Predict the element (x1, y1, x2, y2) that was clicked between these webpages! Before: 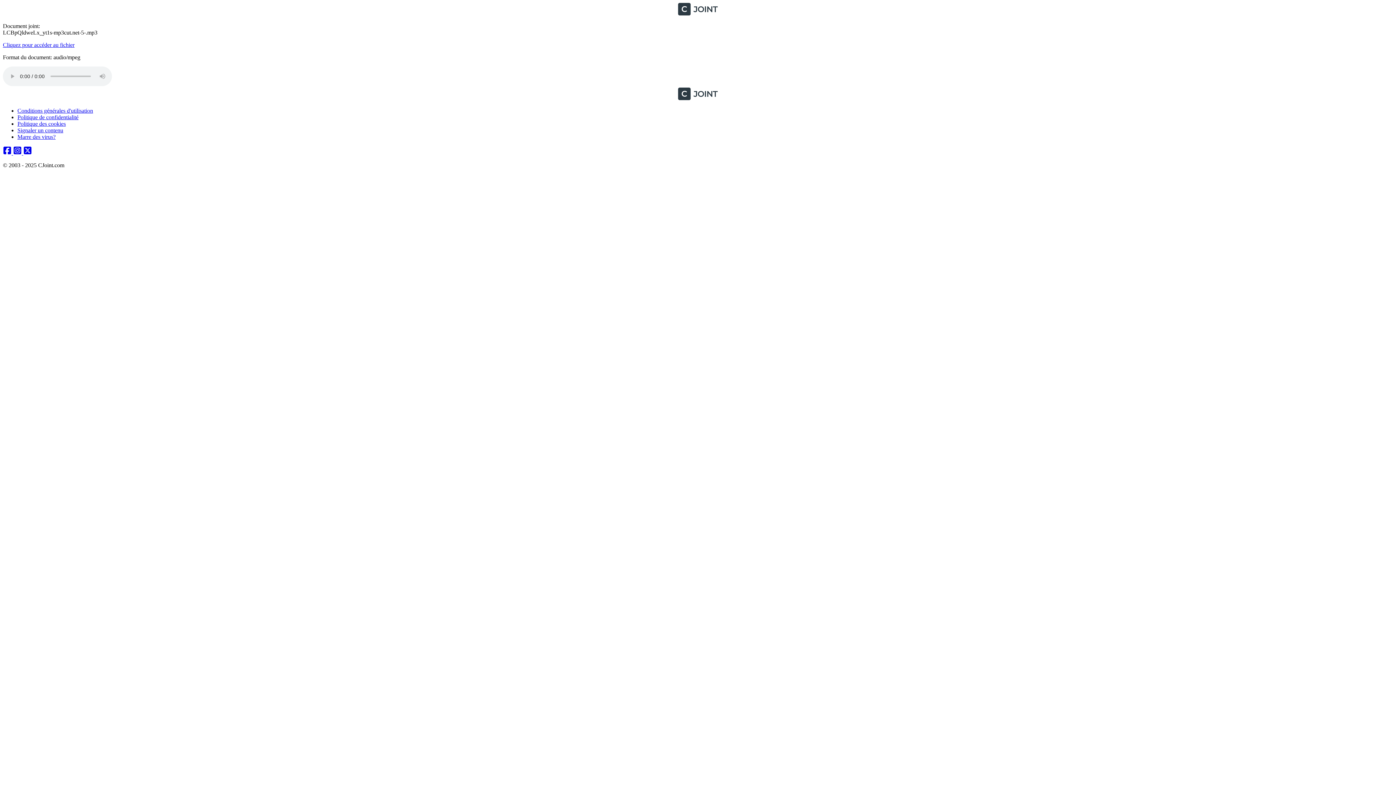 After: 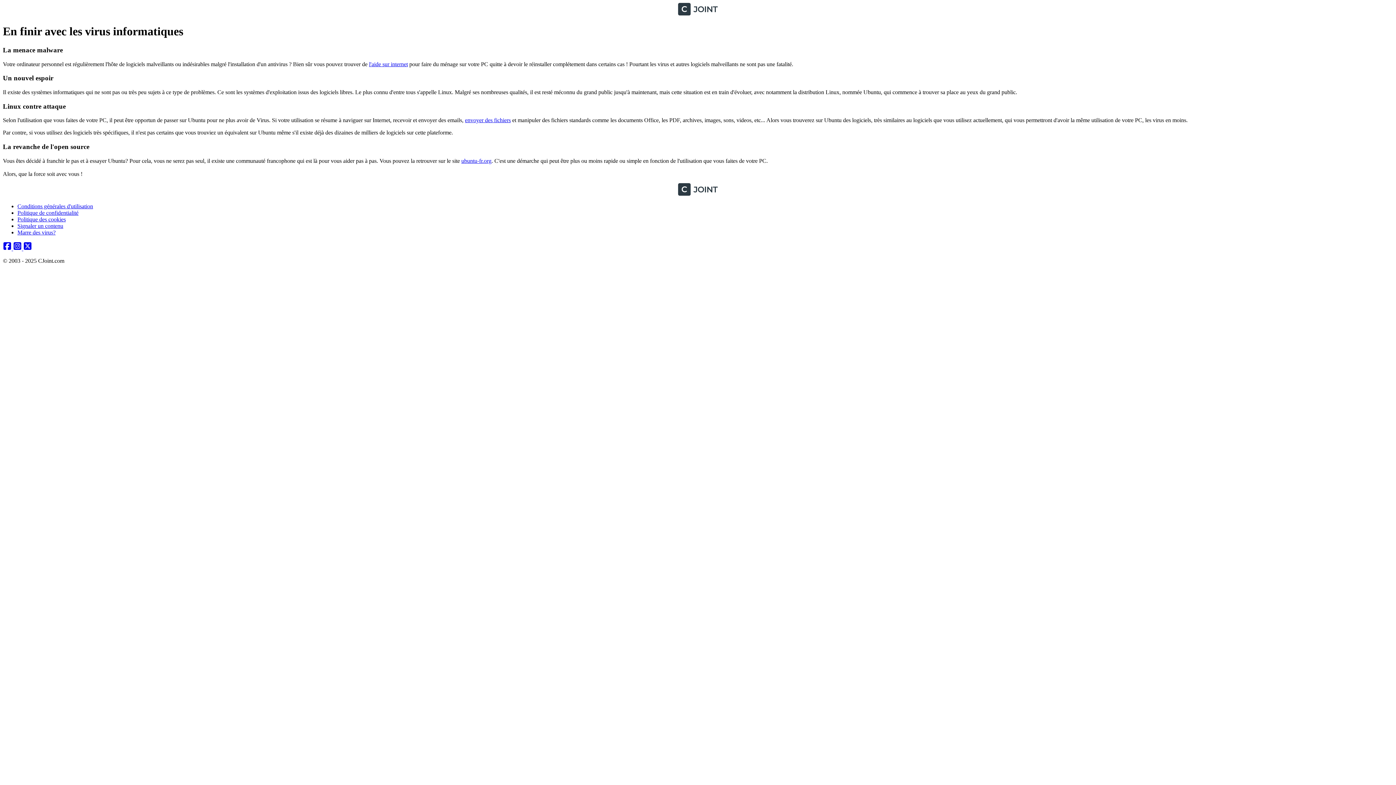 Action: bbox: (17, 133, 55, 140) label: Marre des virus?